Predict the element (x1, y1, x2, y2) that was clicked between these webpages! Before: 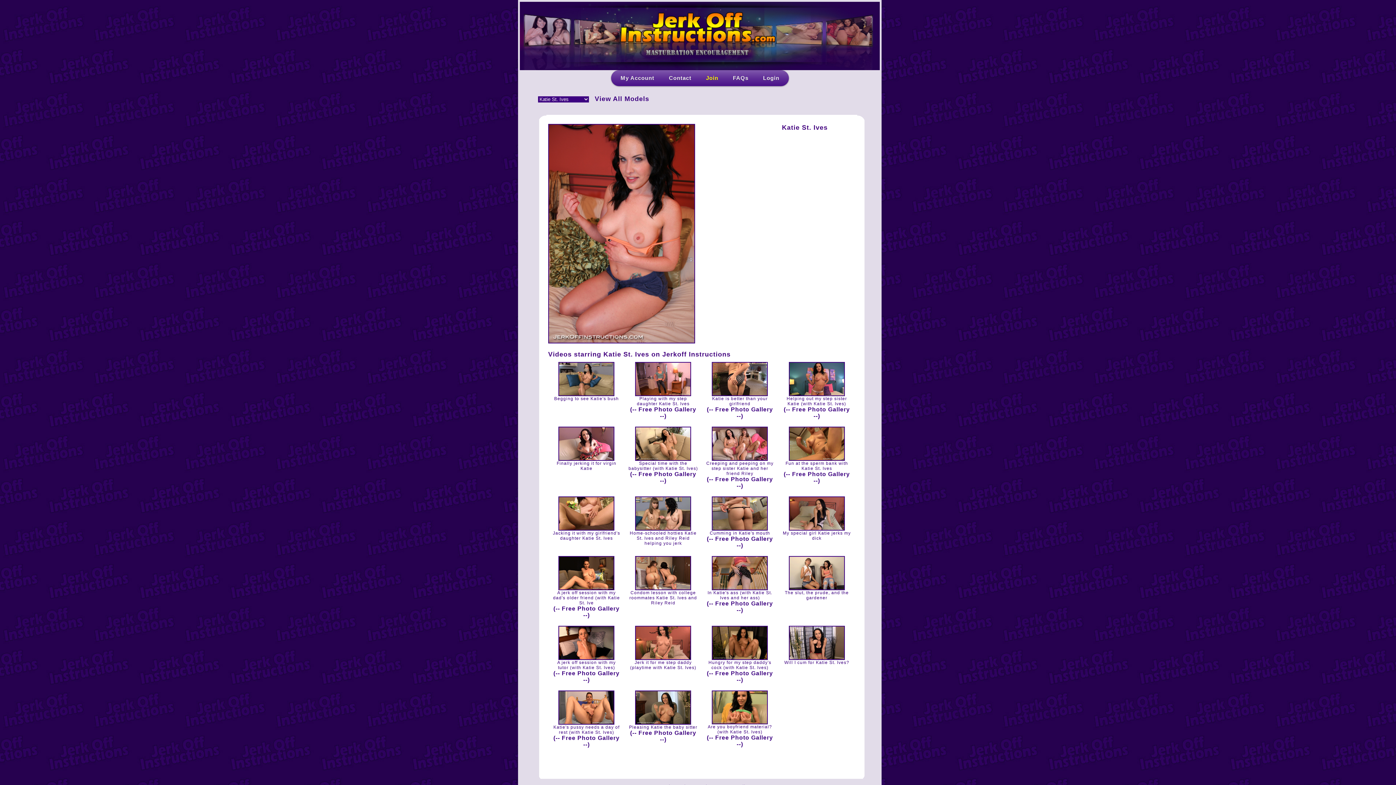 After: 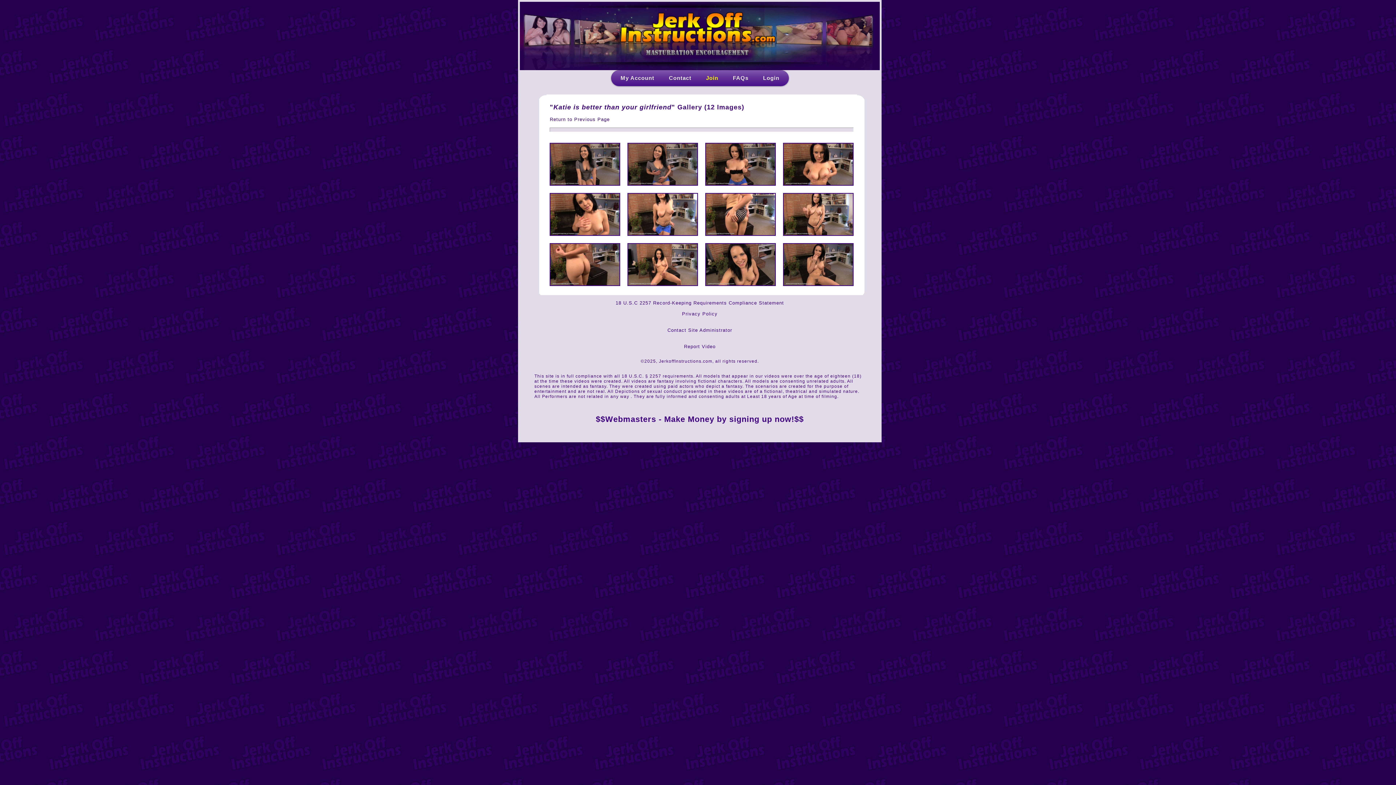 Action: bbox: (707, 406, 773, 419) label: (-- Free Photo Gallery --)